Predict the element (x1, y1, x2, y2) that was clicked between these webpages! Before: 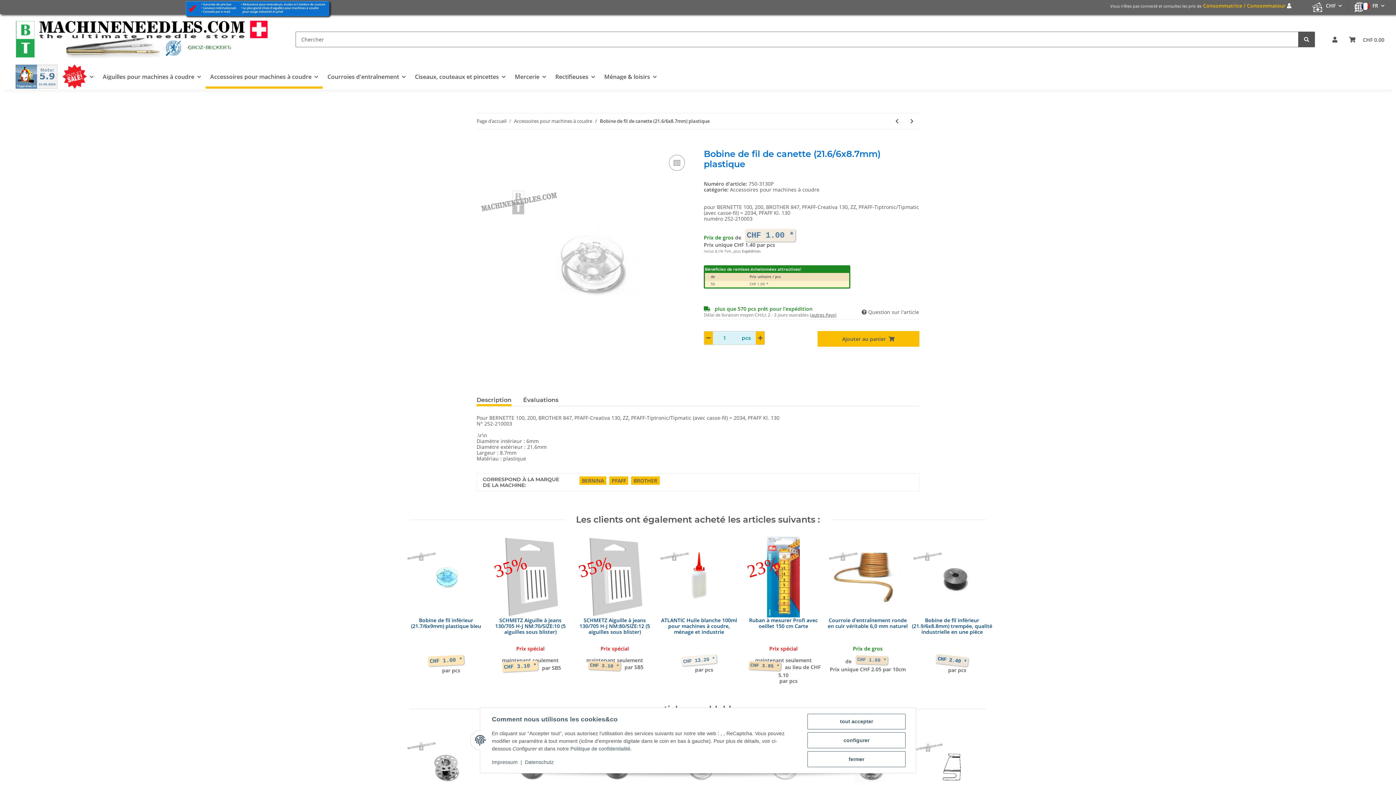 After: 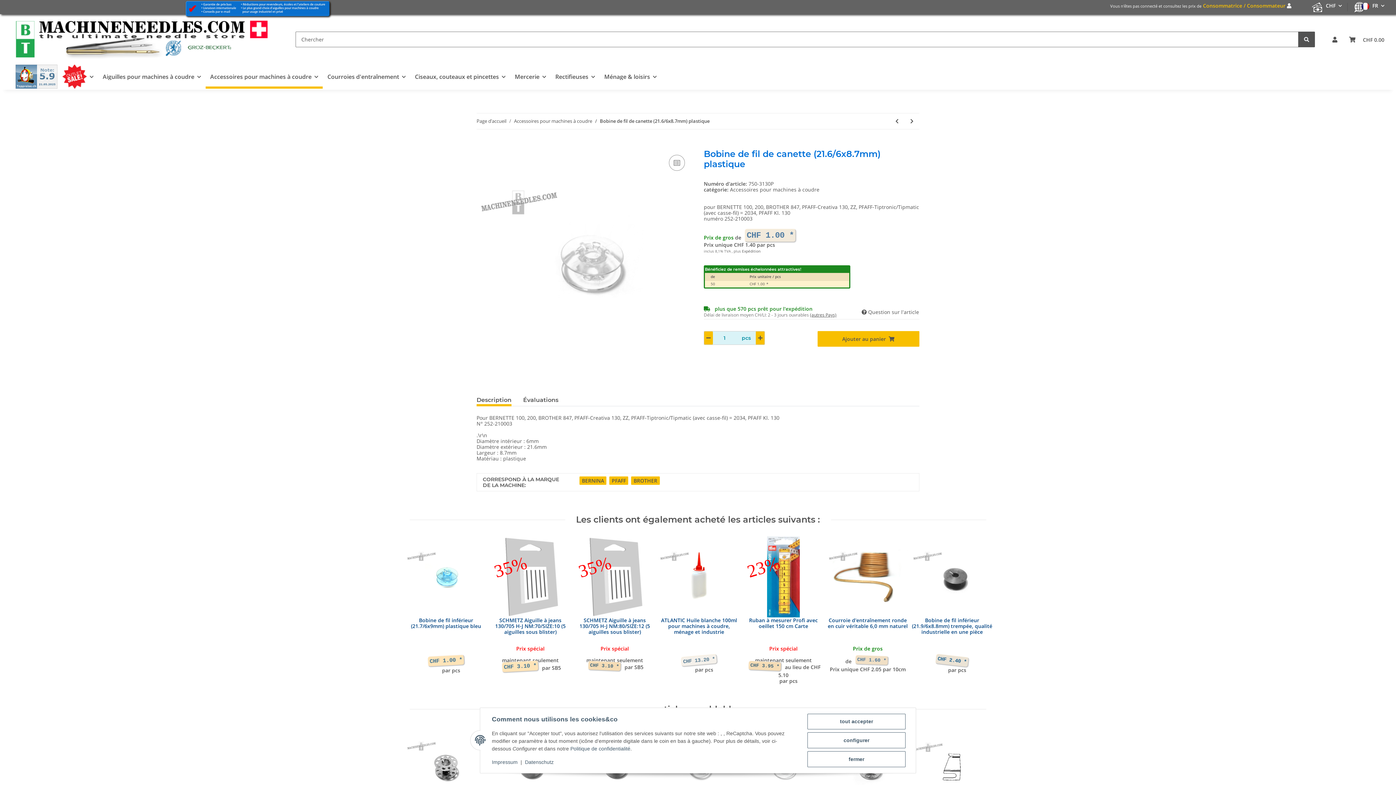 Action: bbox: (1076, 0, 1088, 5)